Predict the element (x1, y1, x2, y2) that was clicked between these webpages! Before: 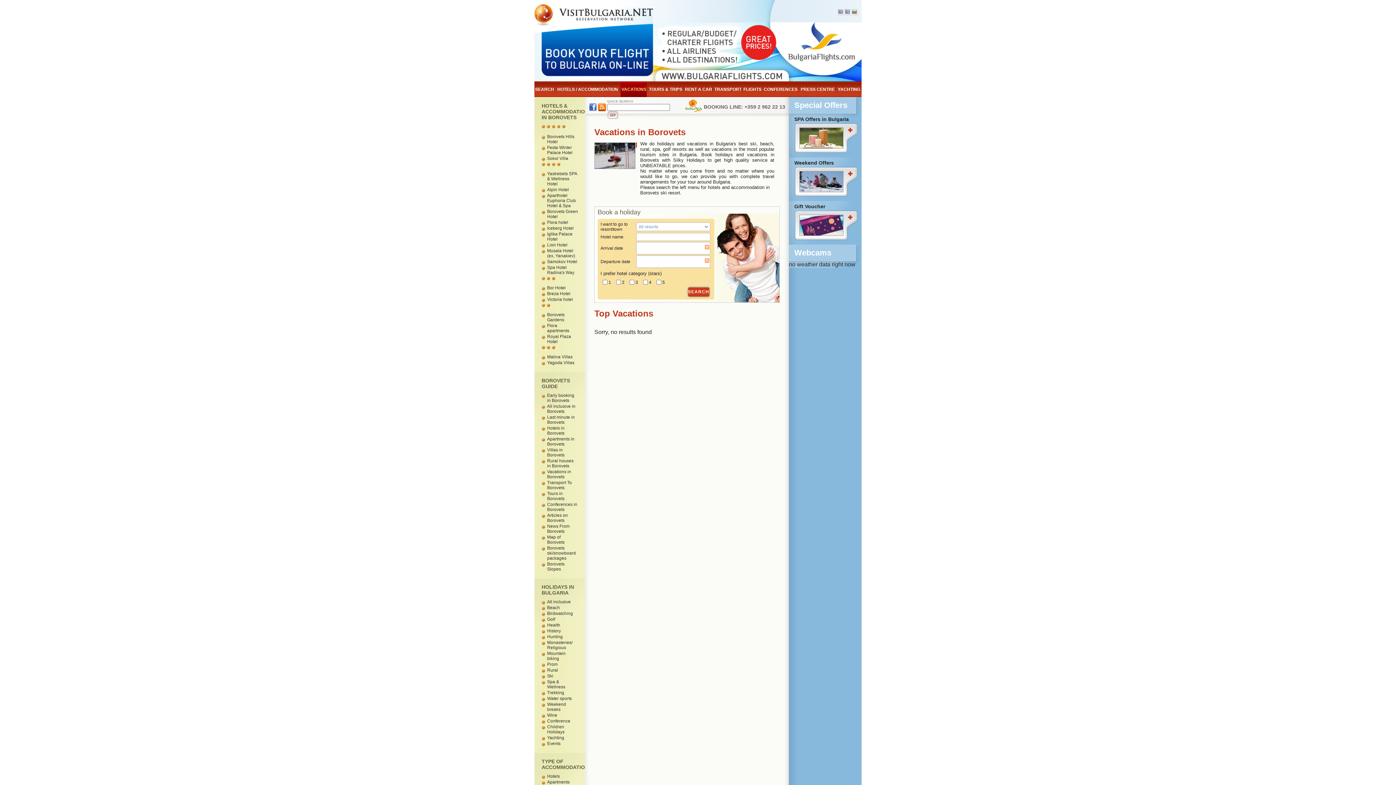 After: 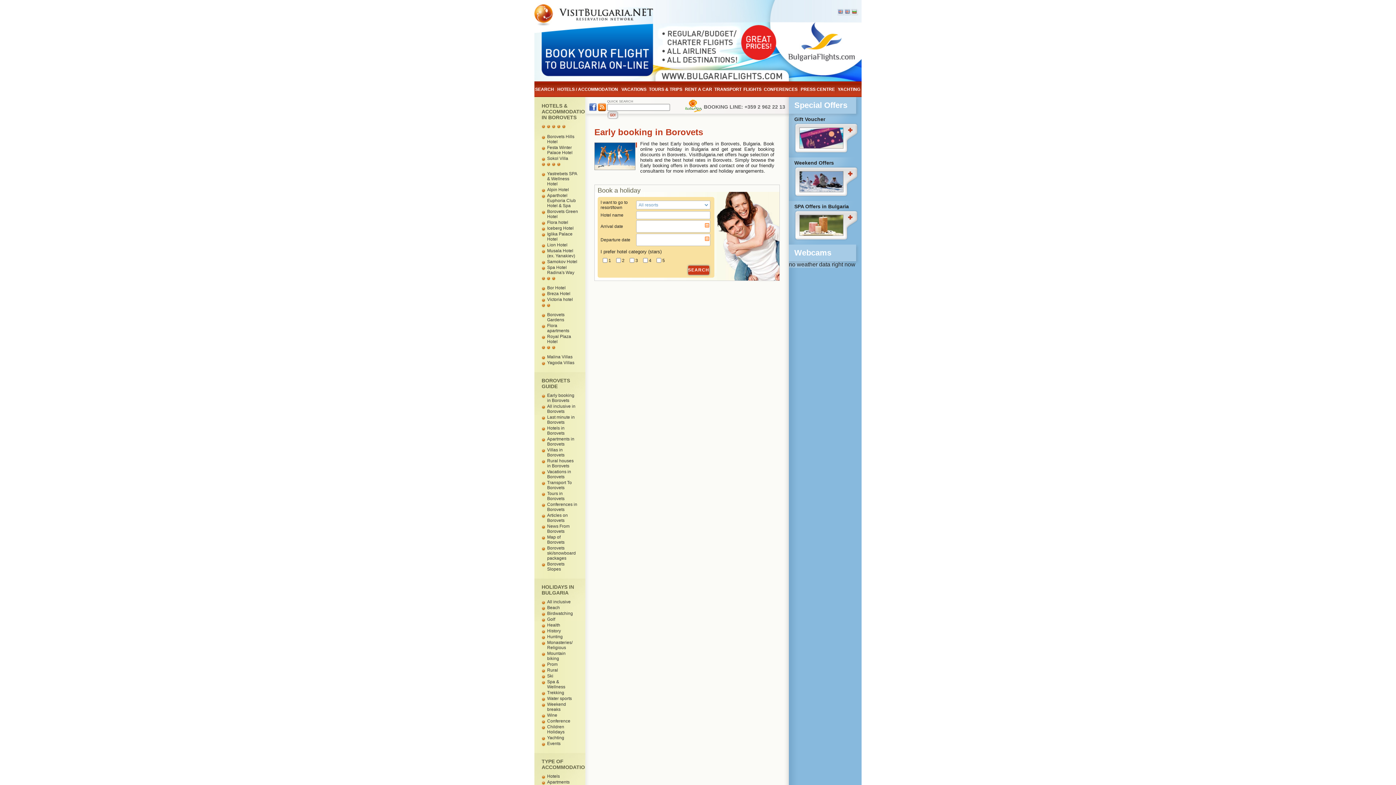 Action: label: Early booking in Borovets bbox: (547, 393, 574, 403)